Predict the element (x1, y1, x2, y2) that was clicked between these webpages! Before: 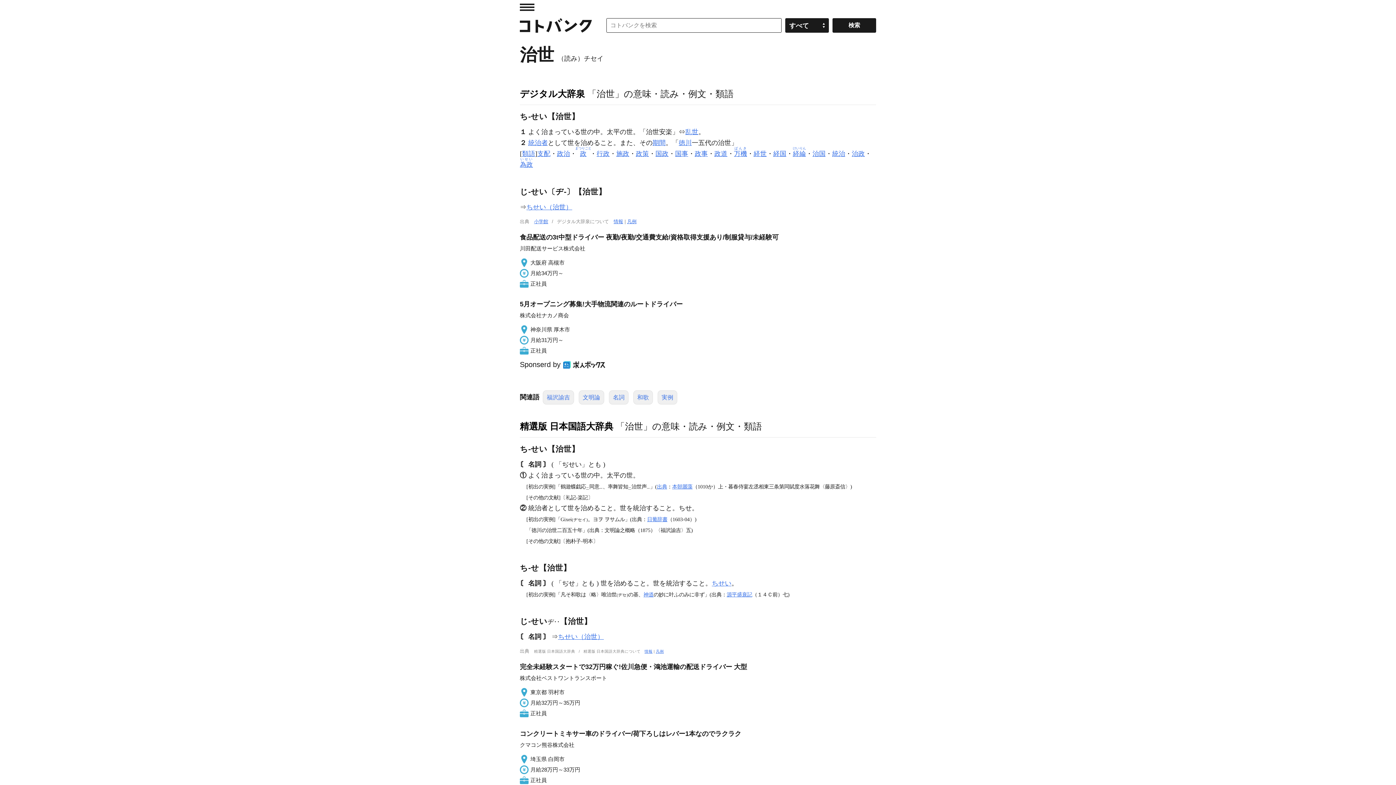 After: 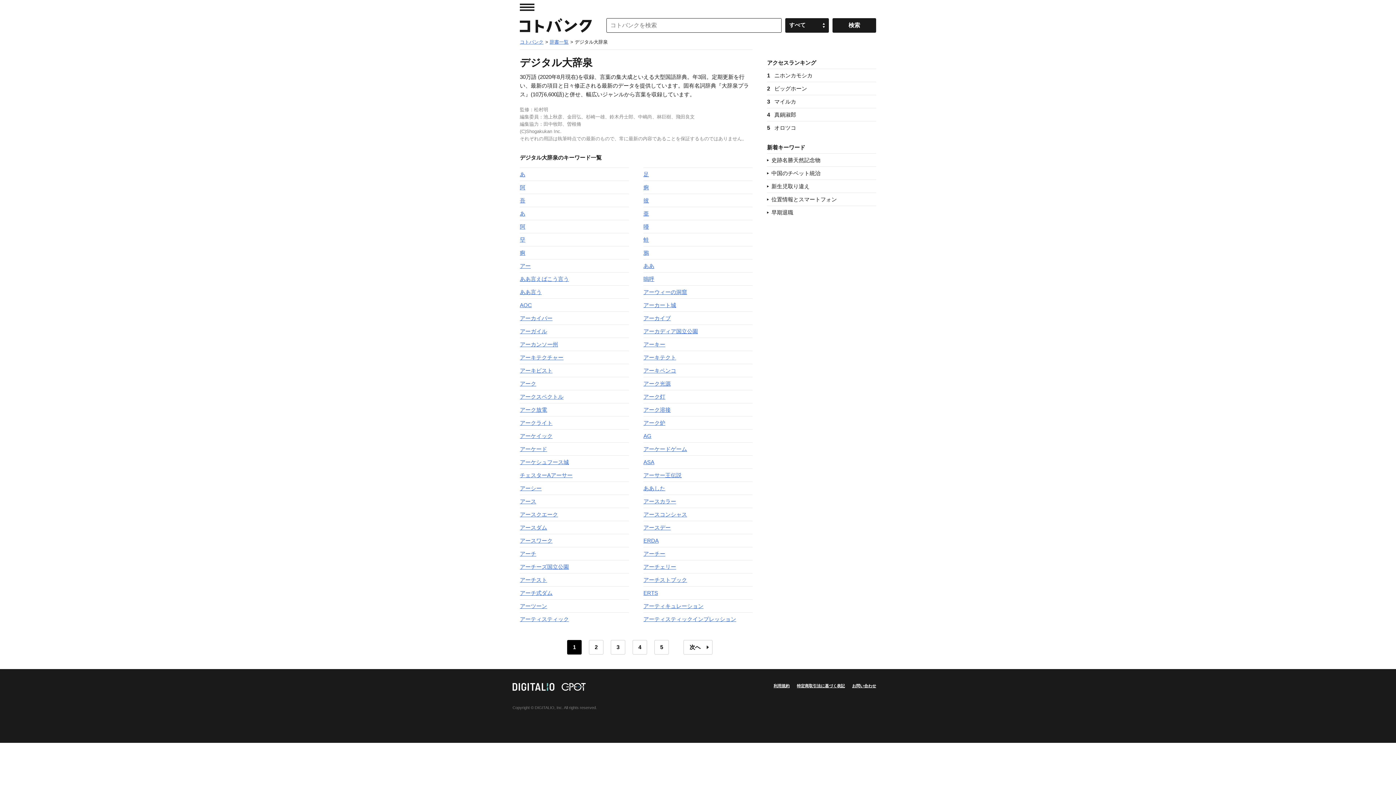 Action: label: 情報 bbox: (613, 218, 623, 224)